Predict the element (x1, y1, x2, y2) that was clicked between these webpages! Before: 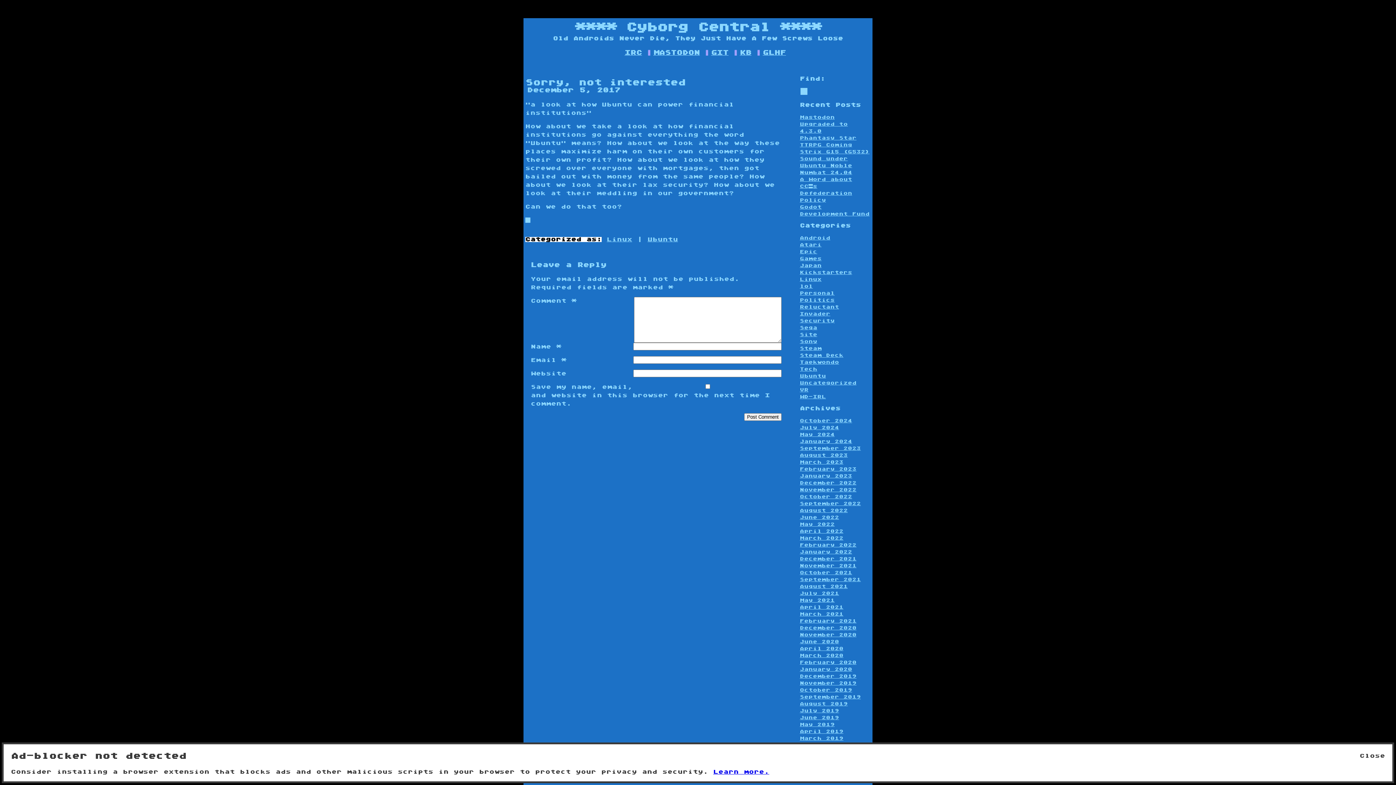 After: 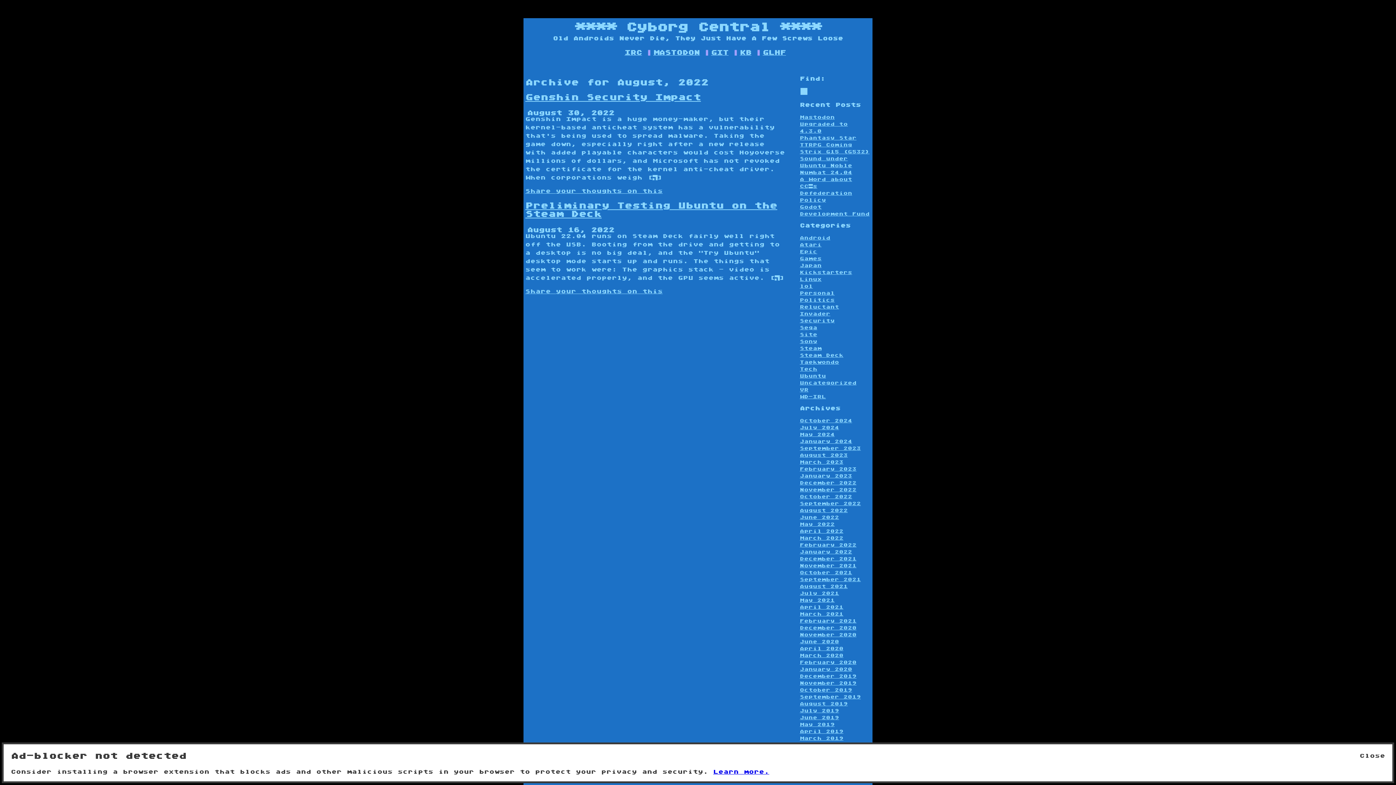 Action: bbox: (800, 508, 848, 513) label: August 2022